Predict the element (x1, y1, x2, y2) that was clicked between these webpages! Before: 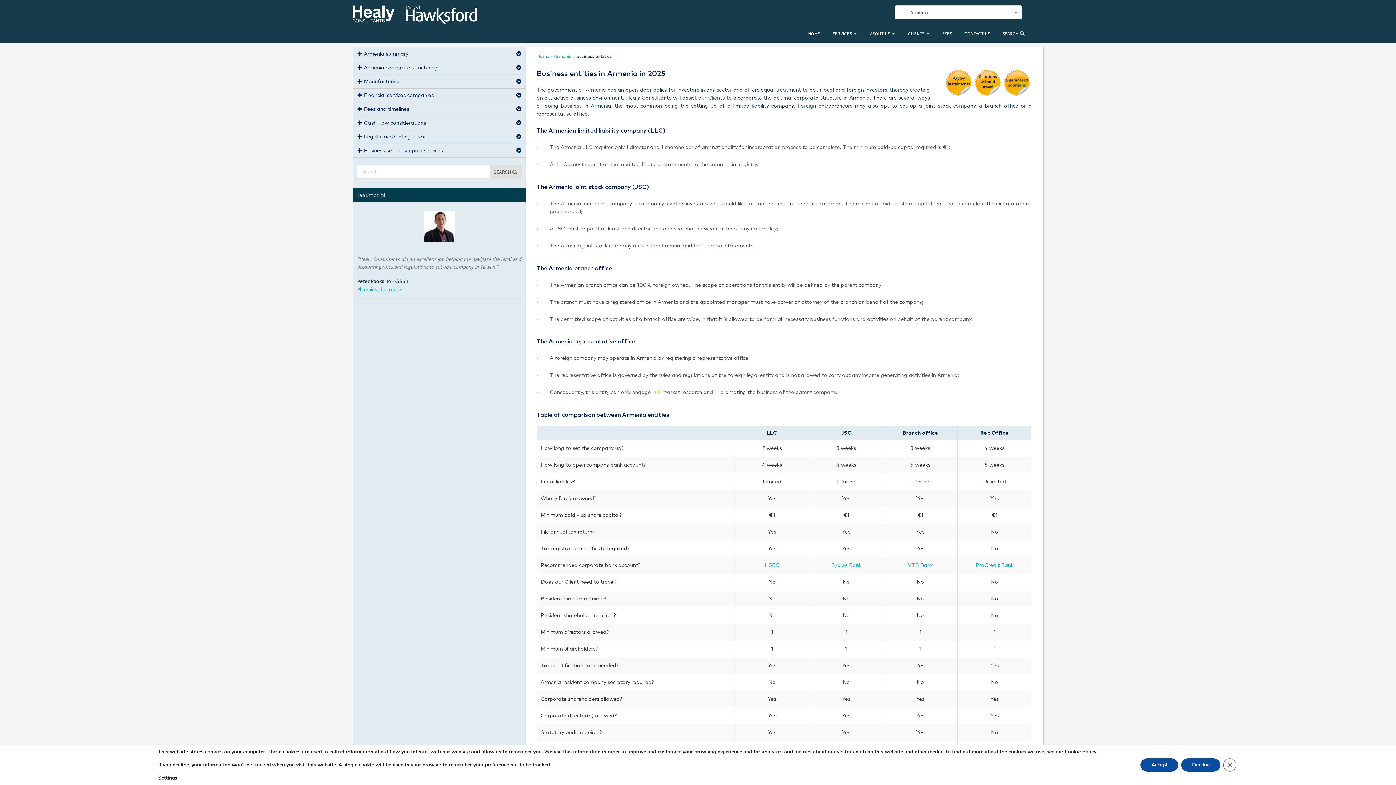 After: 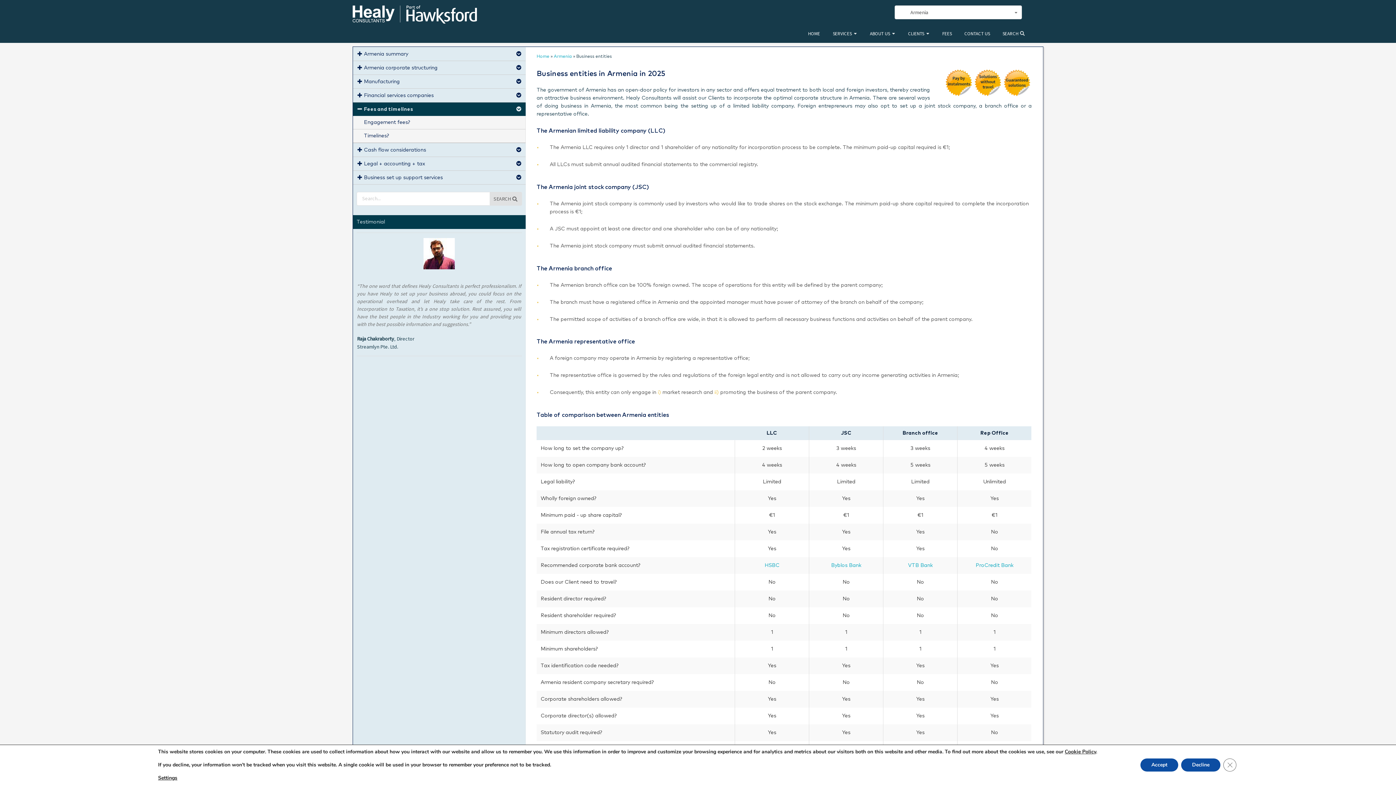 Action: label: Fees and timelines bbox: (353, 102, 525, 115)